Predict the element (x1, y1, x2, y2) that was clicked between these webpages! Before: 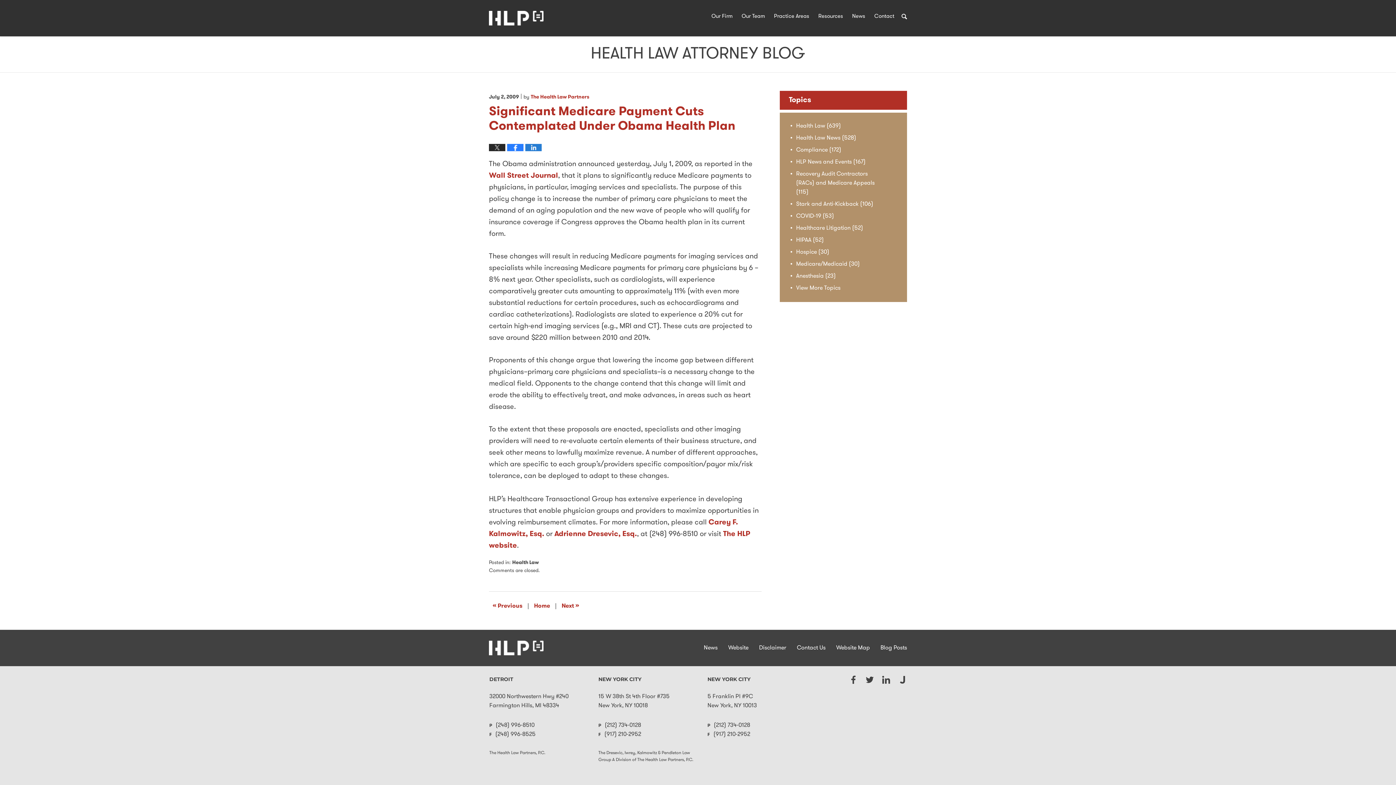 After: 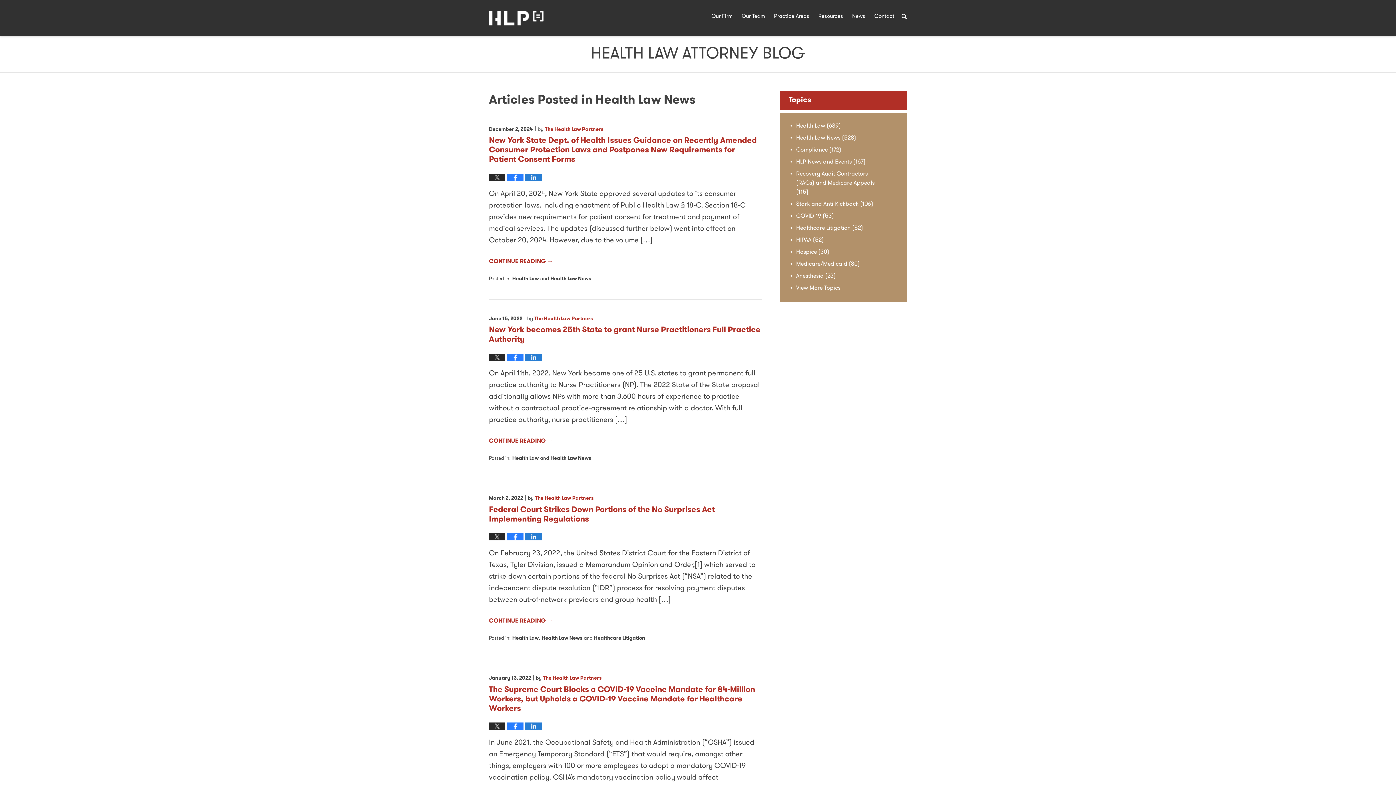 Action: label: Health Law News (528) bbox: (796, 135, 856, 141)